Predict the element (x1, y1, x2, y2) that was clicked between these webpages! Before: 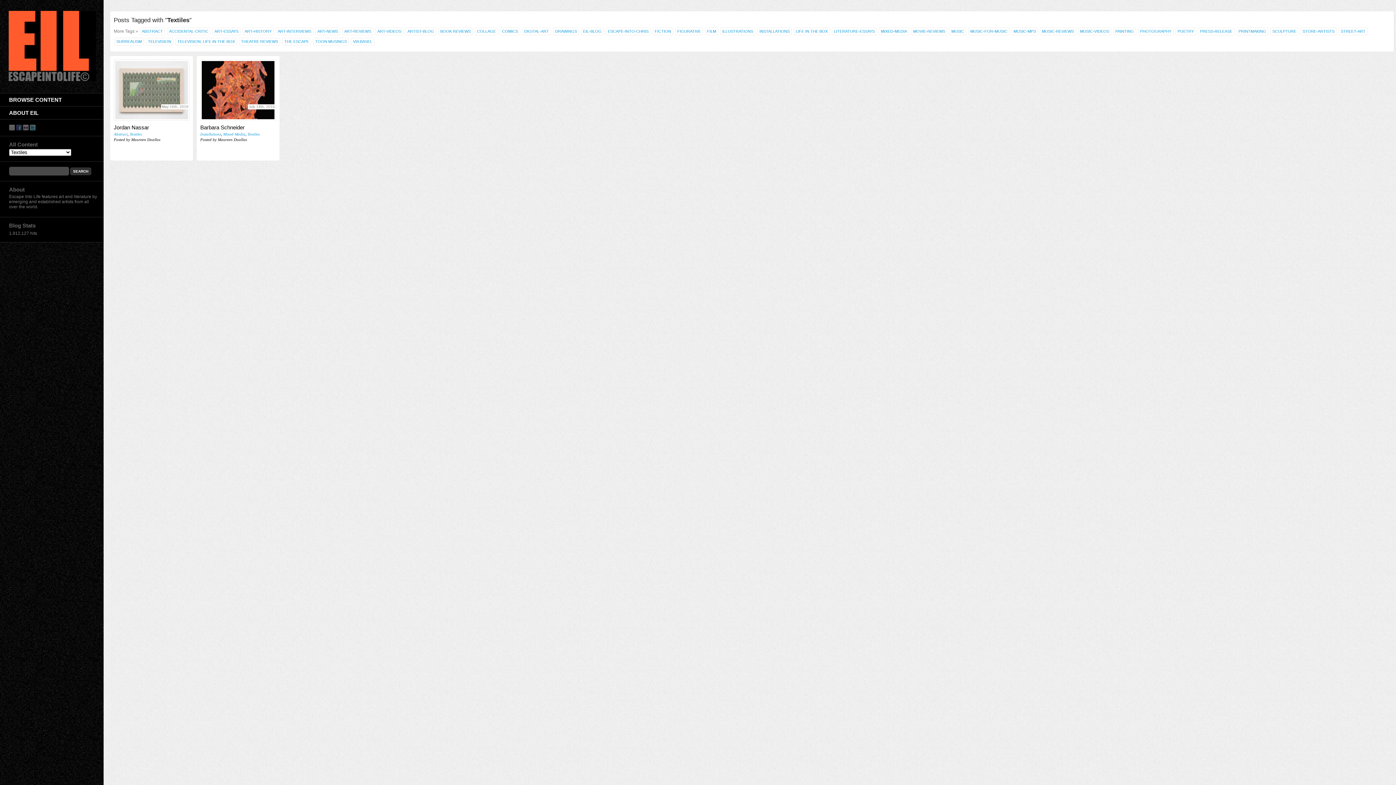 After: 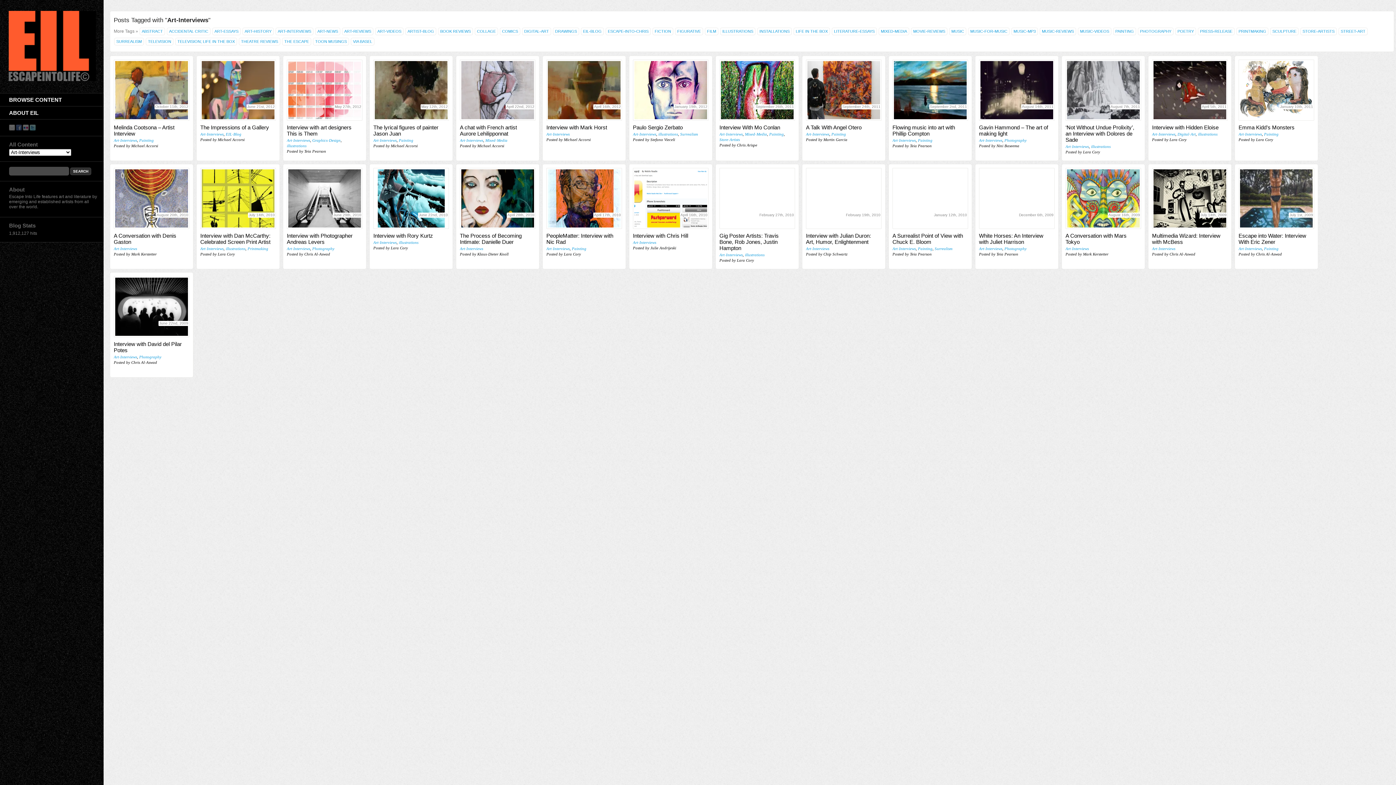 Action: label: Art-Interviews (29 items) bbox: (275, 27, 313, 35)